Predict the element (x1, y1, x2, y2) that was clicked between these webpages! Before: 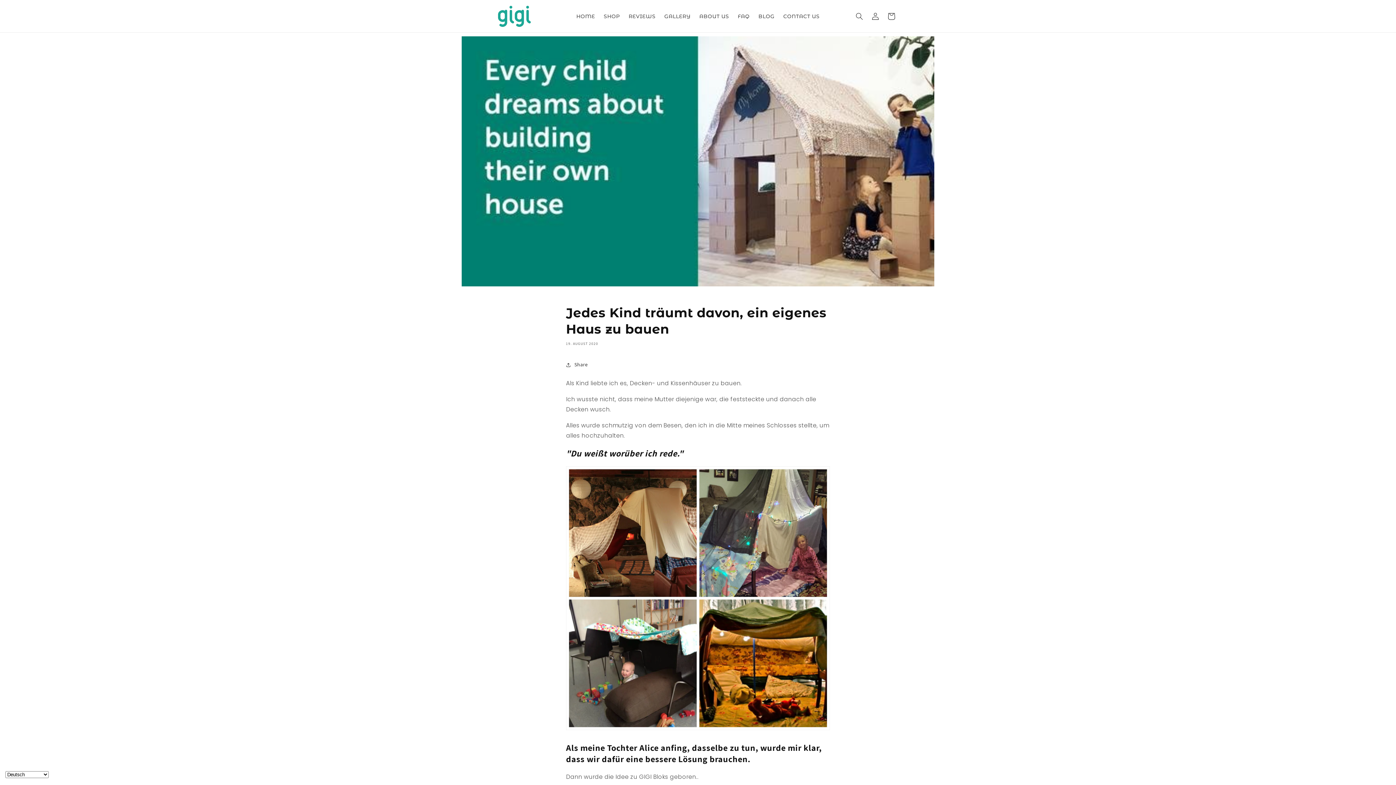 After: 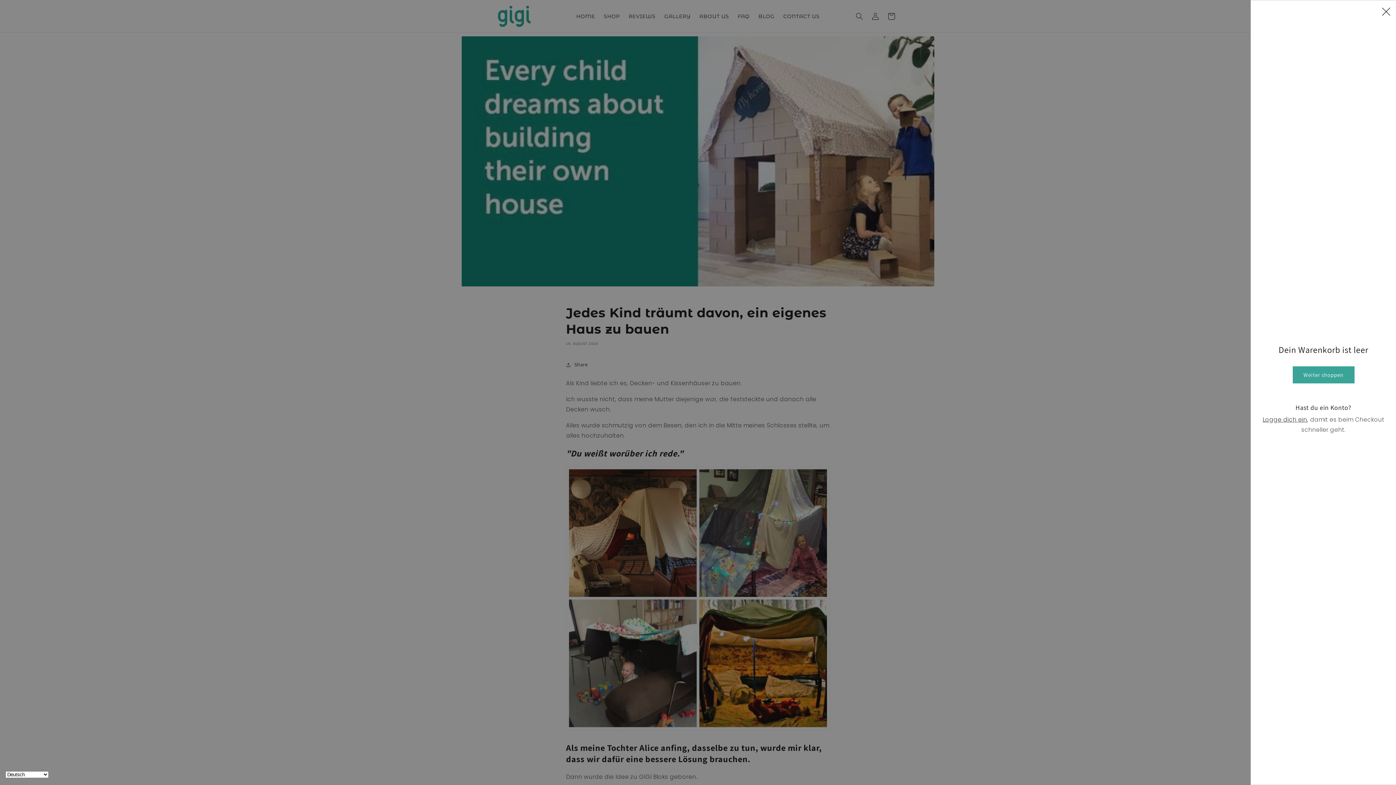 Action: bbox: (883, 8, 899, 24) label: Warenkorb